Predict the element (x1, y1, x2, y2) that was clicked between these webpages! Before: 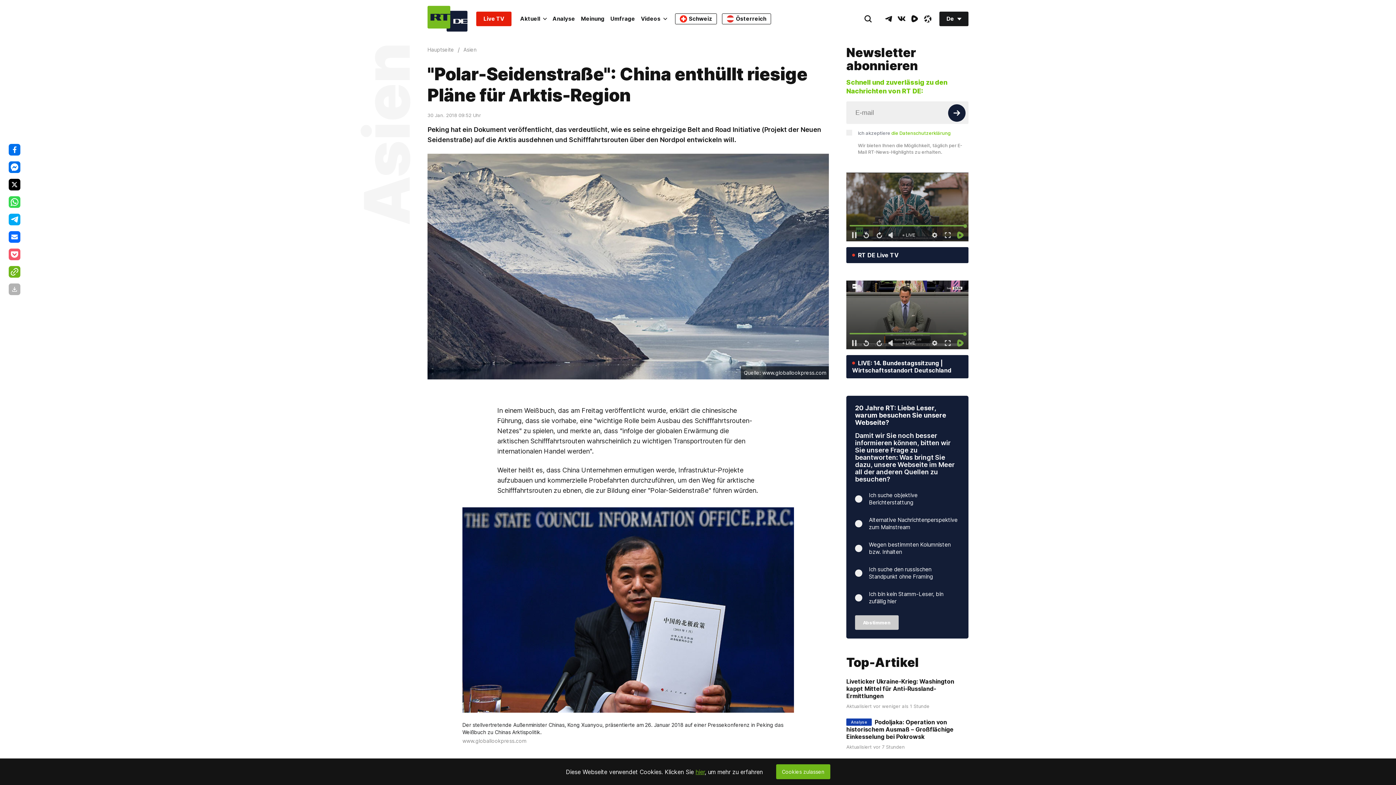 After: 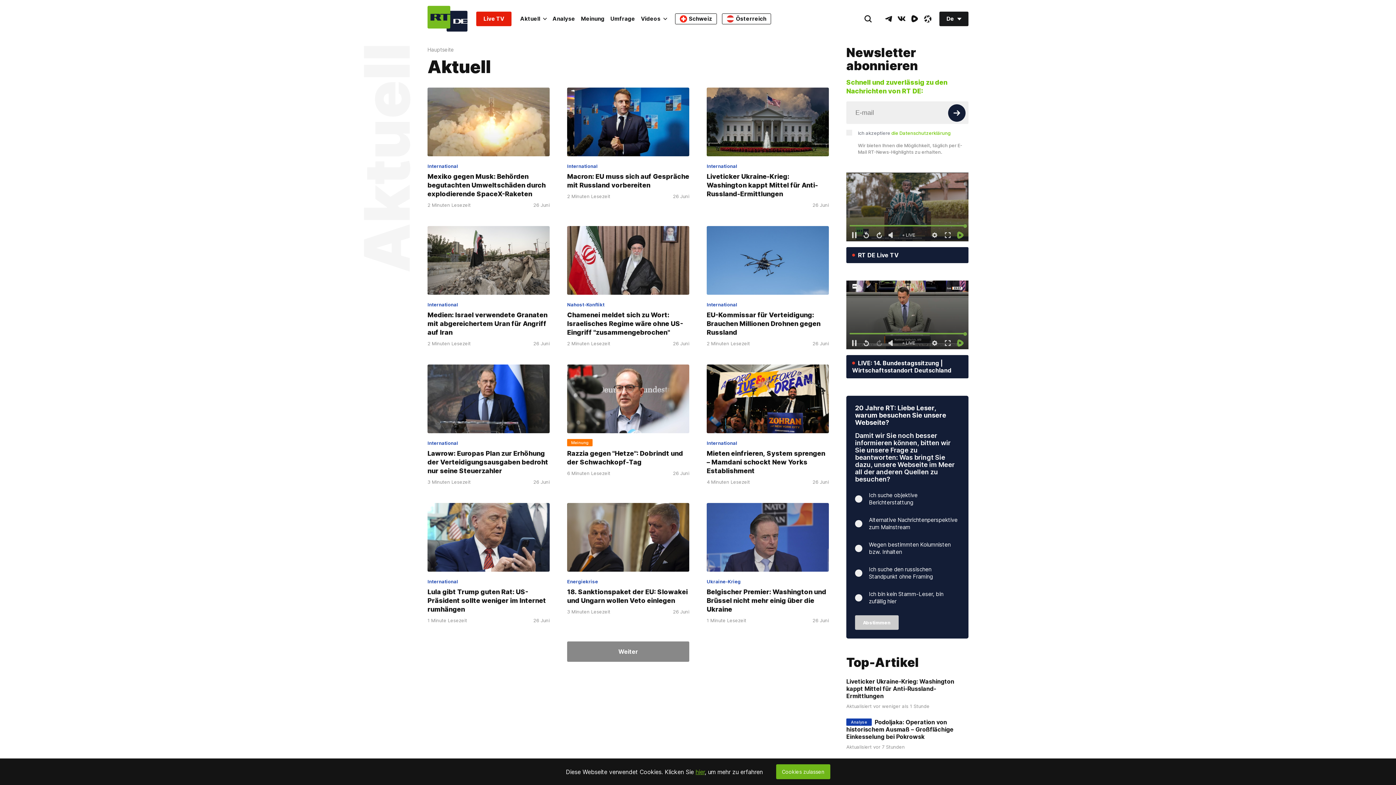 Action: label: Aktuell bbox: (517, 11, 549, 26)